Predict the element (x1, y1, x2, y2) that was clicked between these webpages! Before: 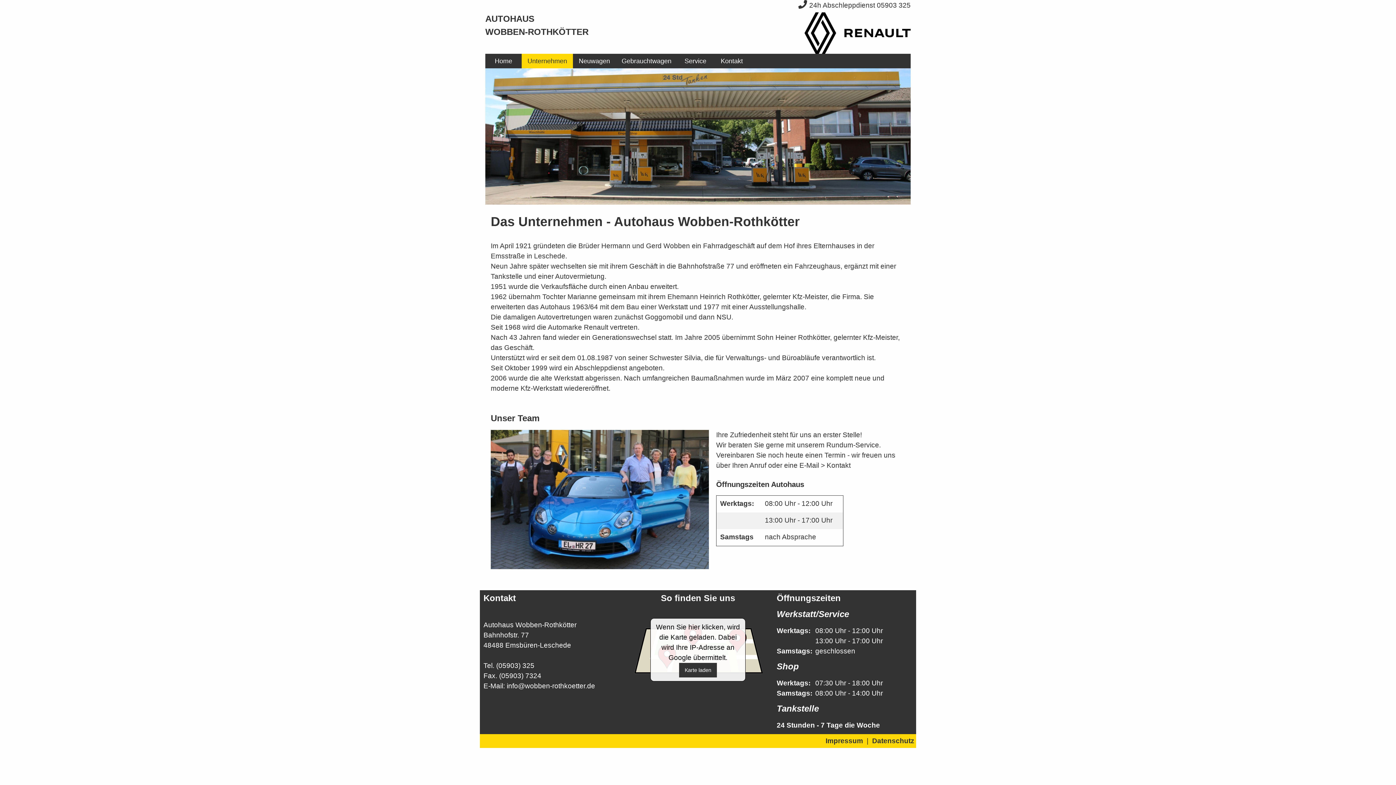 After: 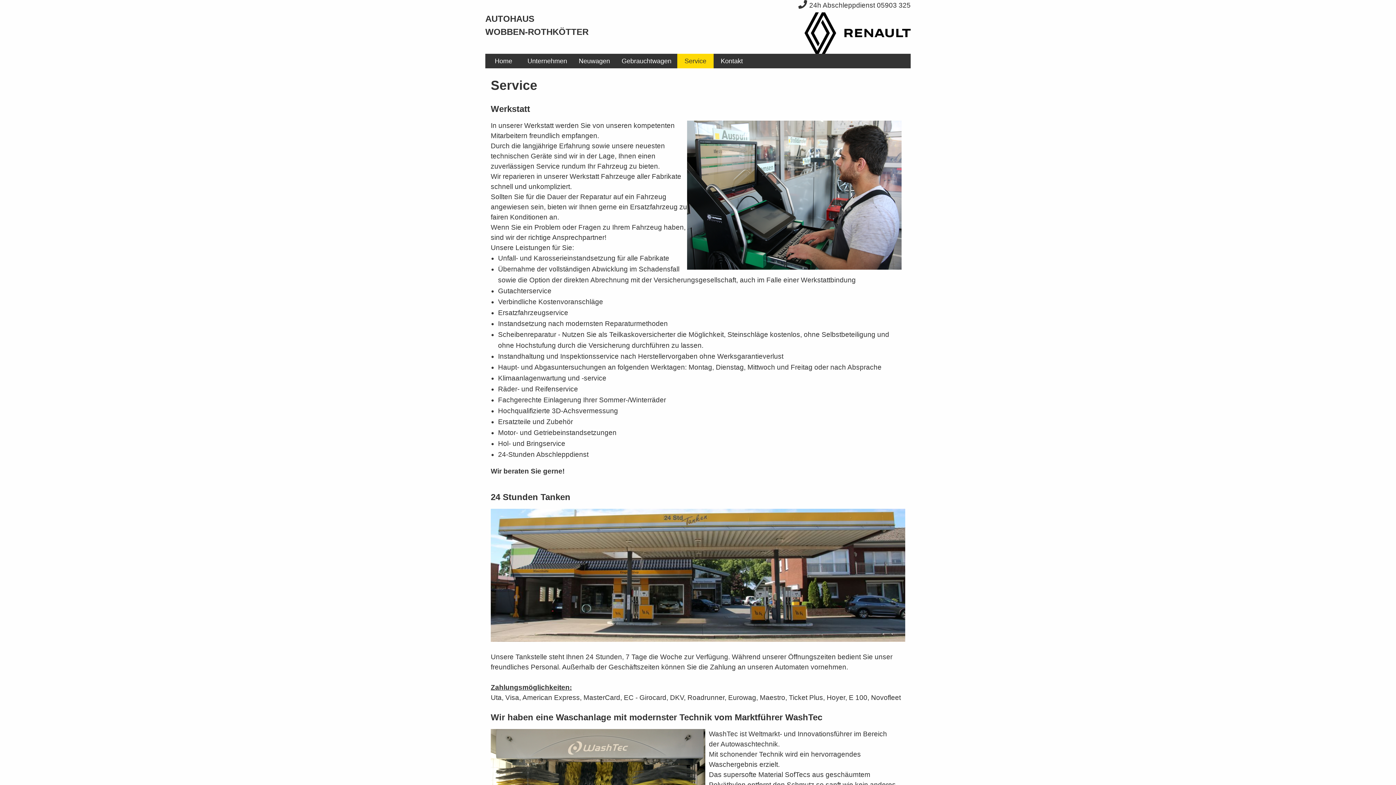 Action: label: Service bbox: (677, 53, 713, 68)